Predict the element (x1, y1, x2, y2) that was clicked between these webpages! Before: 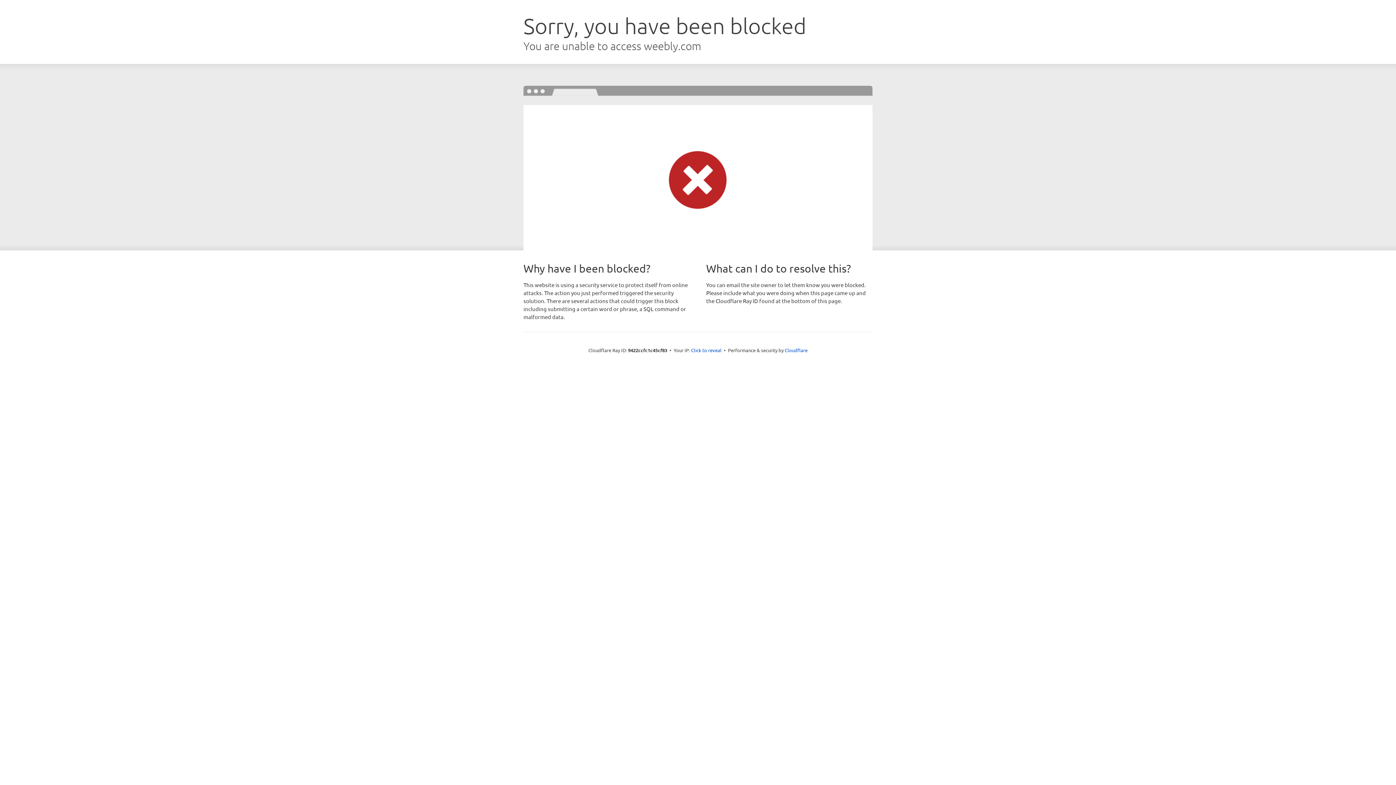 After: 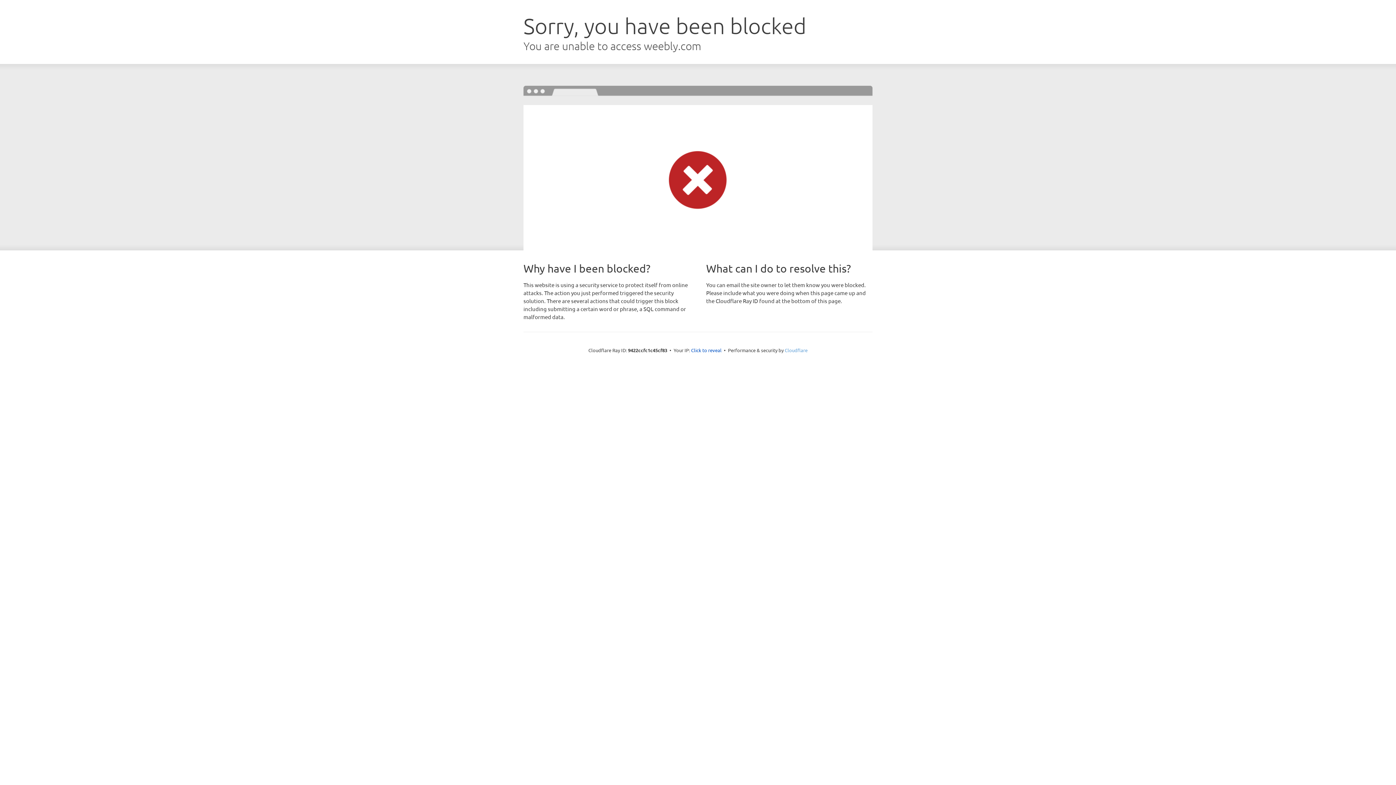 Action: label: Cloudflare bbox: (784, 347, 807, 353)